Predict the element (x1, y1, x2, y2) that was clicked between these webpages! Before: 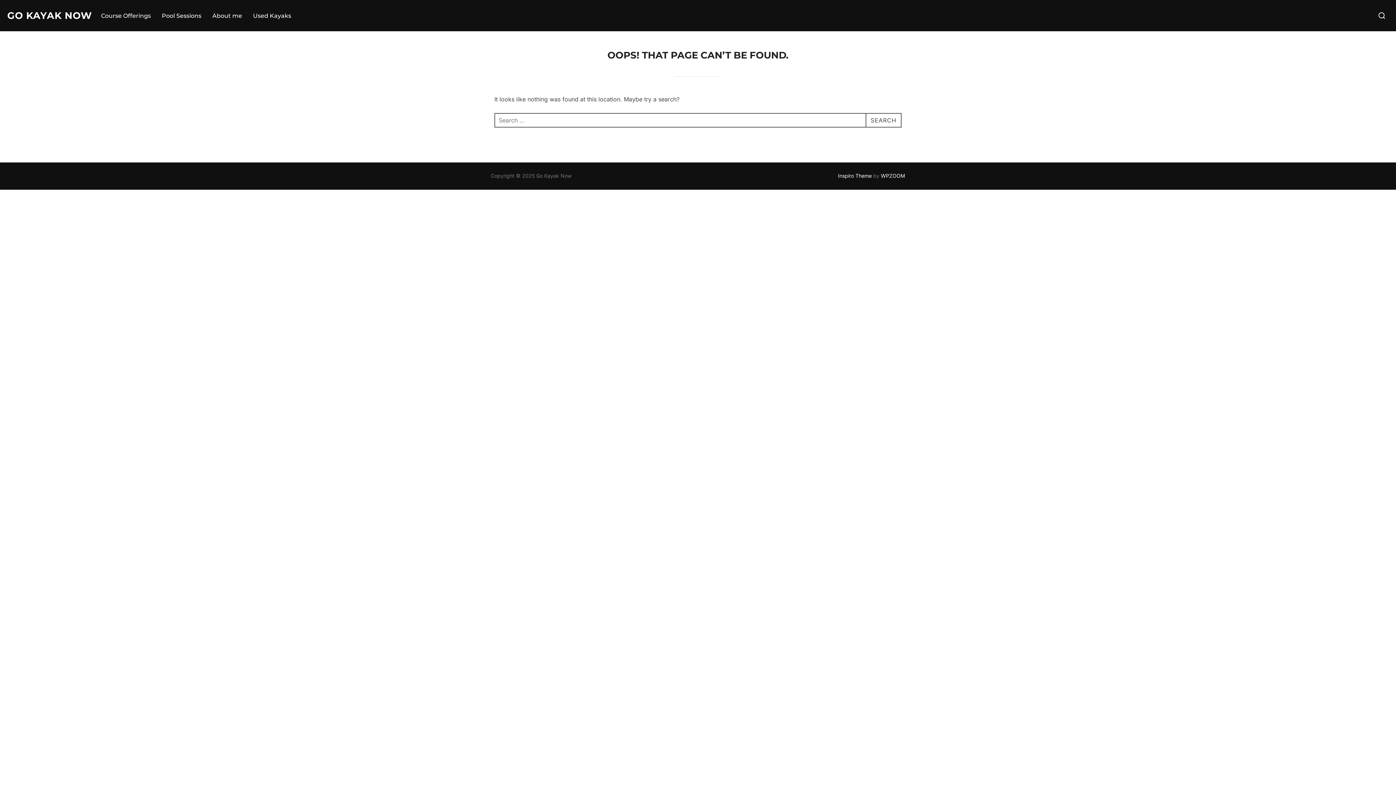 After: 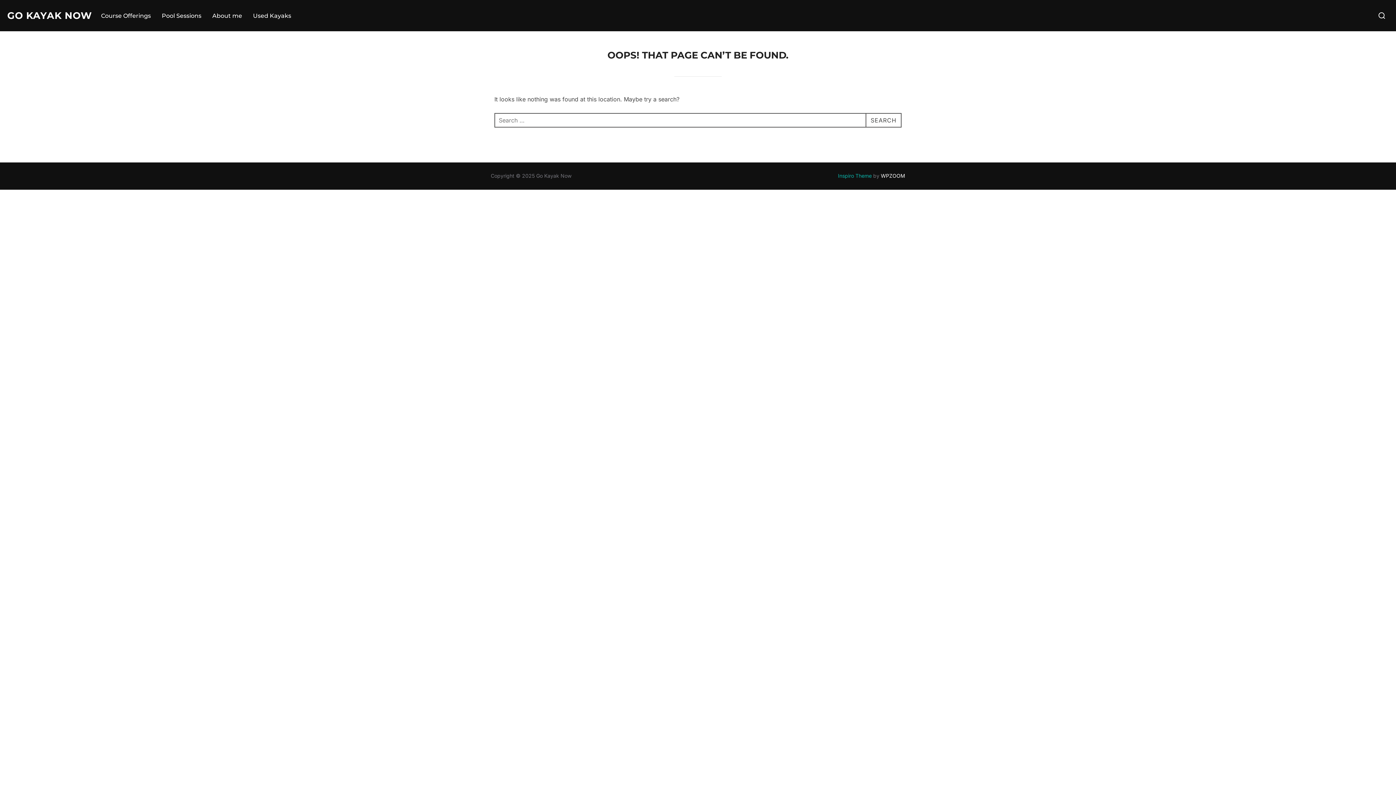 Action: label: Inspiro Theme bbox: (838, 172, 872, 179)